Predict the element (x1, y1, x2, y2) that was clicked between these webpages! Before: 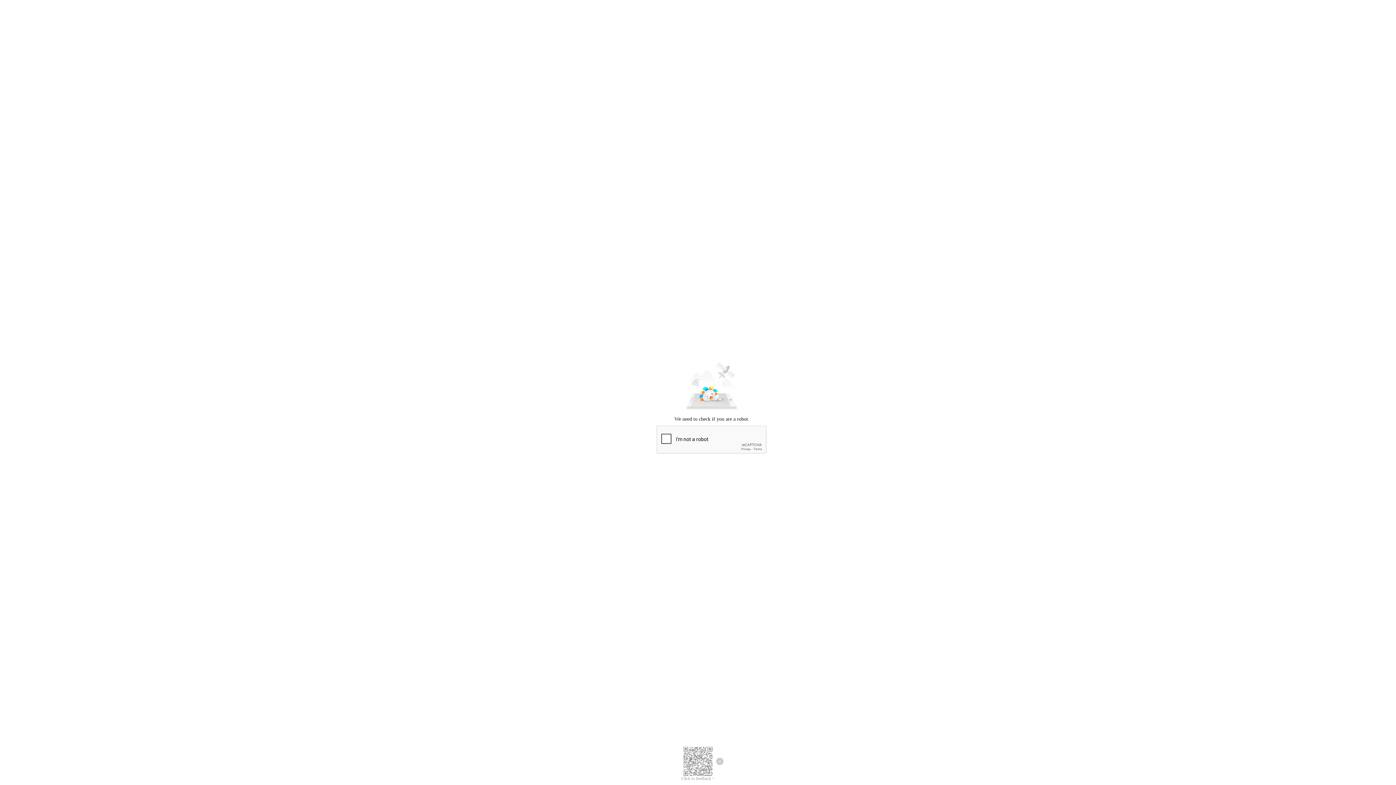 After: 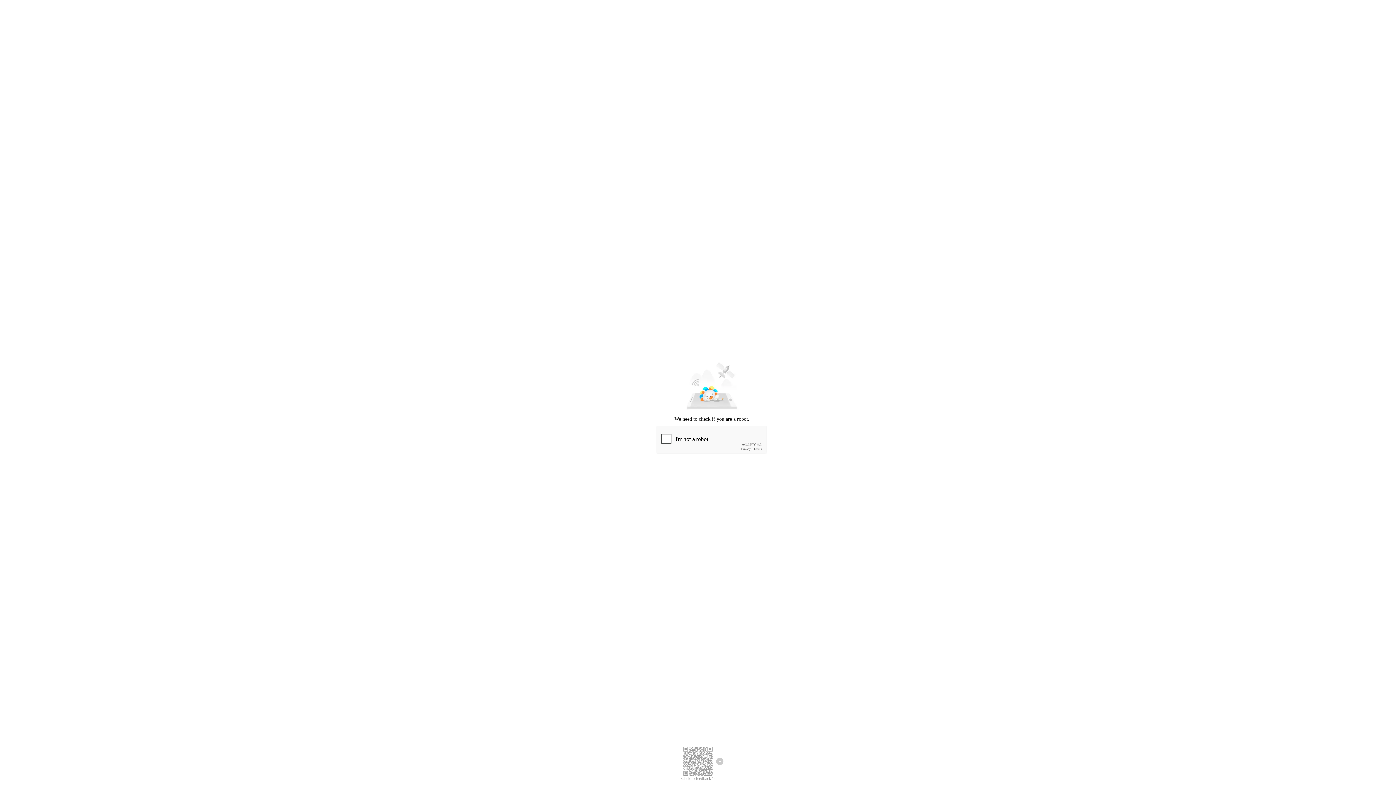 Action: label: Click to feedback > bbox: (681, 776, 714, 781)